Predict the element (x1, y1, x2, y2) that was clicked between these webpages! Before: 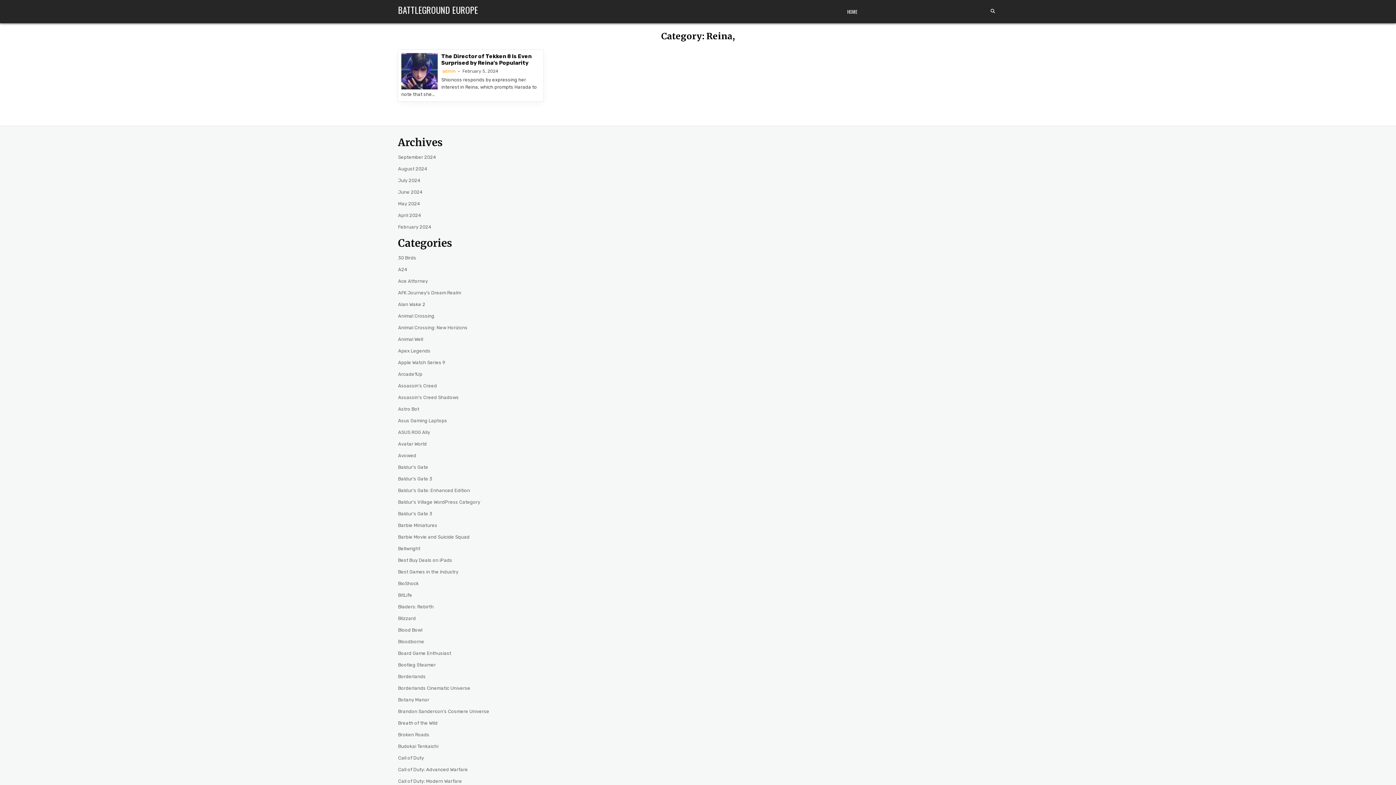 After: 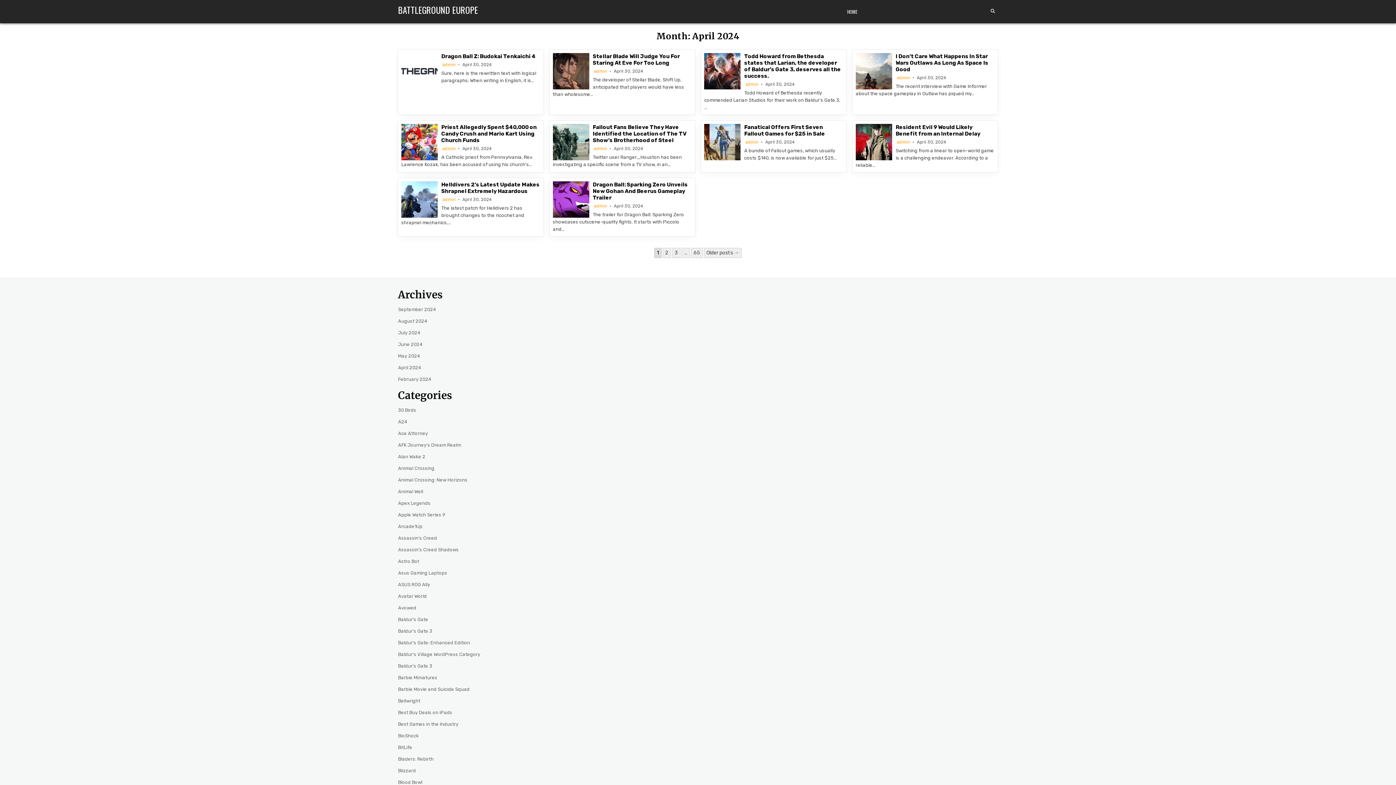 Action: bbox: (398, 212, 421, 218) label: April 2024